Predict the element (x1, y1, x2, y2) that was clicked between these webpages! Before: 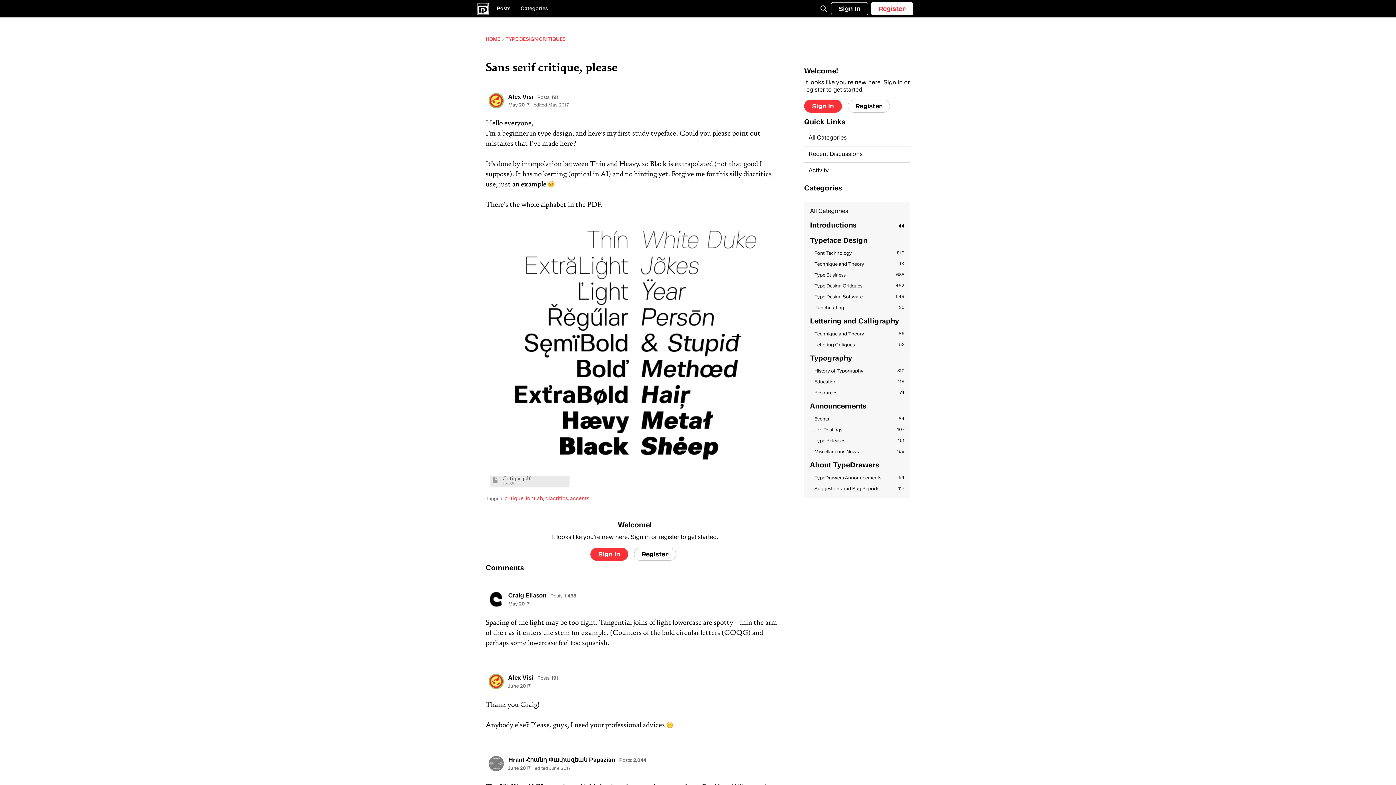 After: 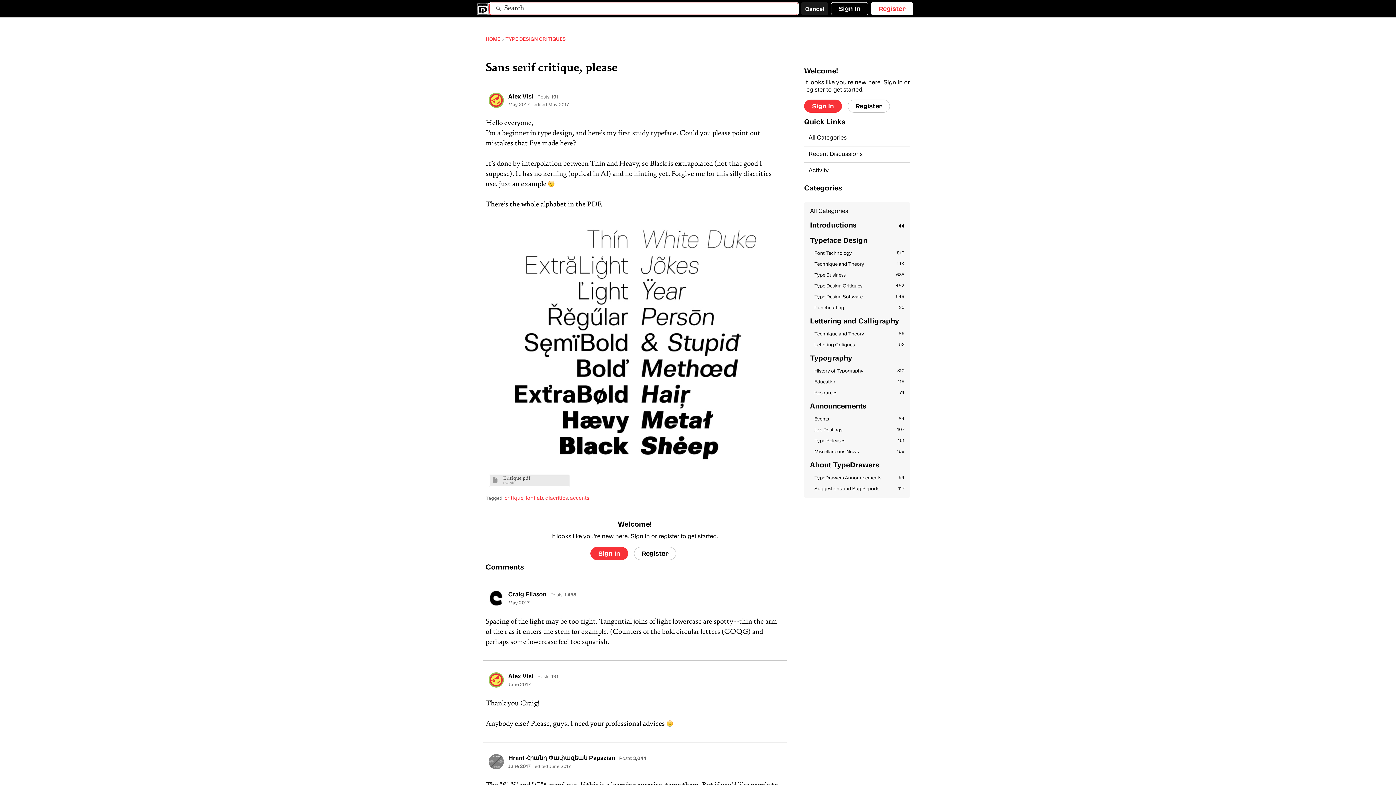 Action: bbox: (817, 2, 830, 15) label: Search